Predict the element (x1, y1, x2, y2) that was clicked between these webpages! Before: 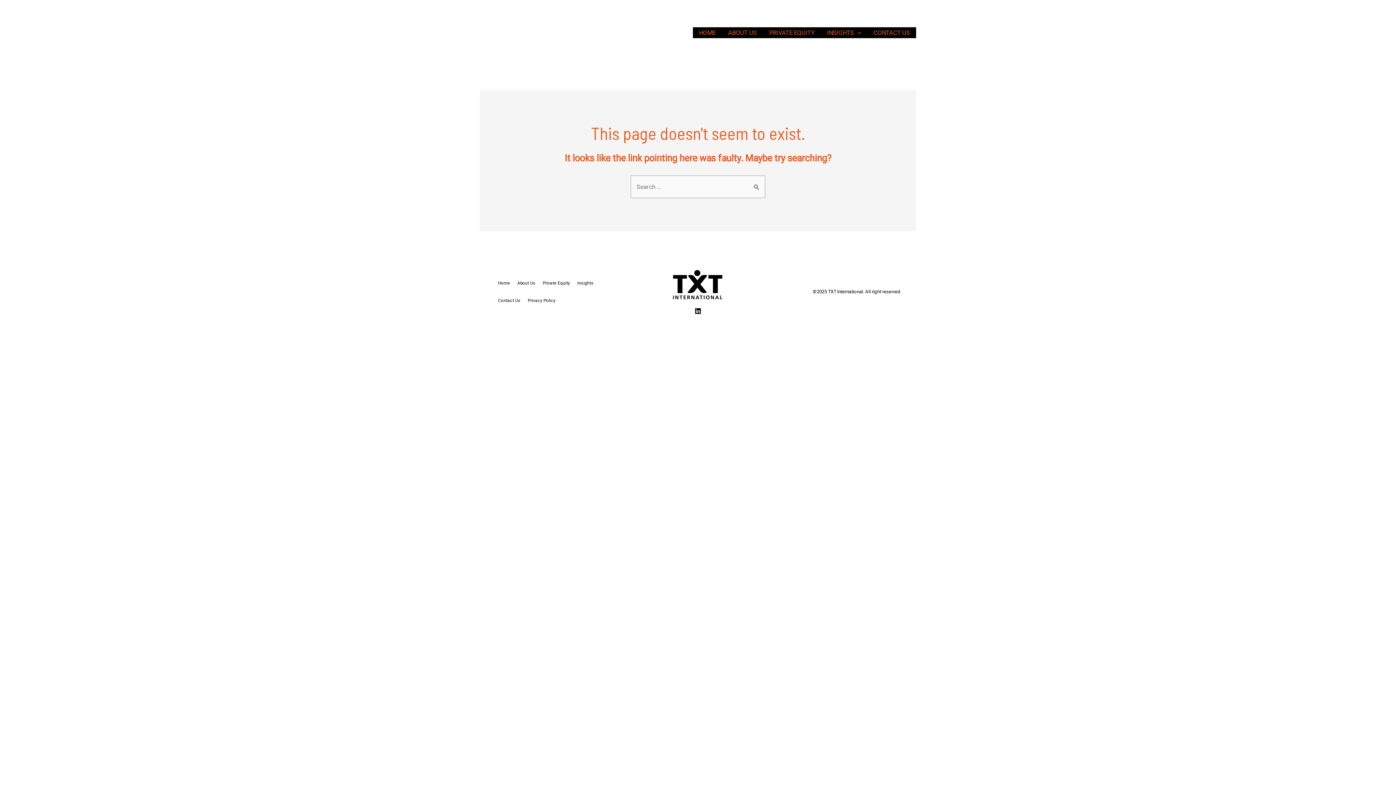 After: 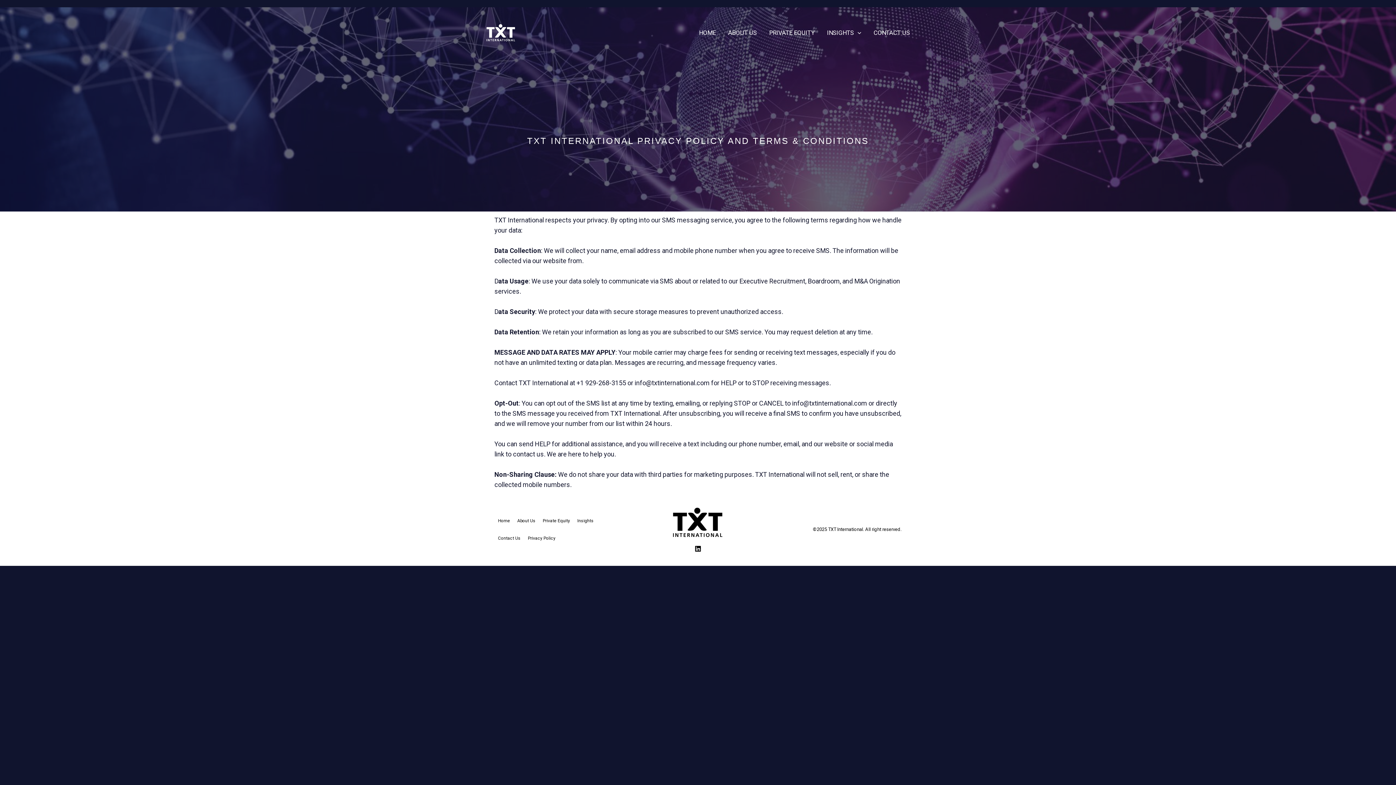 Action: label: Privacy Policy bbox: (524, 292, 559, 309)